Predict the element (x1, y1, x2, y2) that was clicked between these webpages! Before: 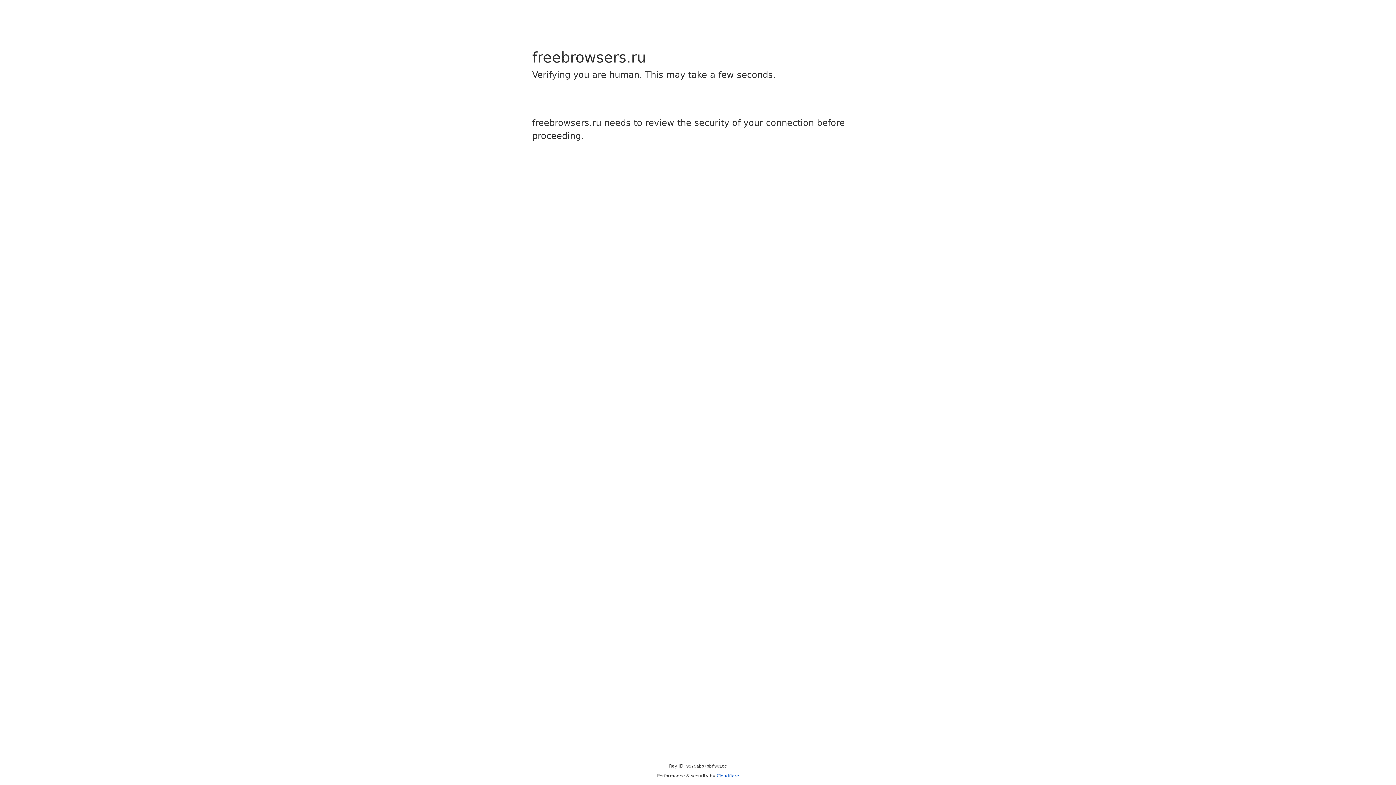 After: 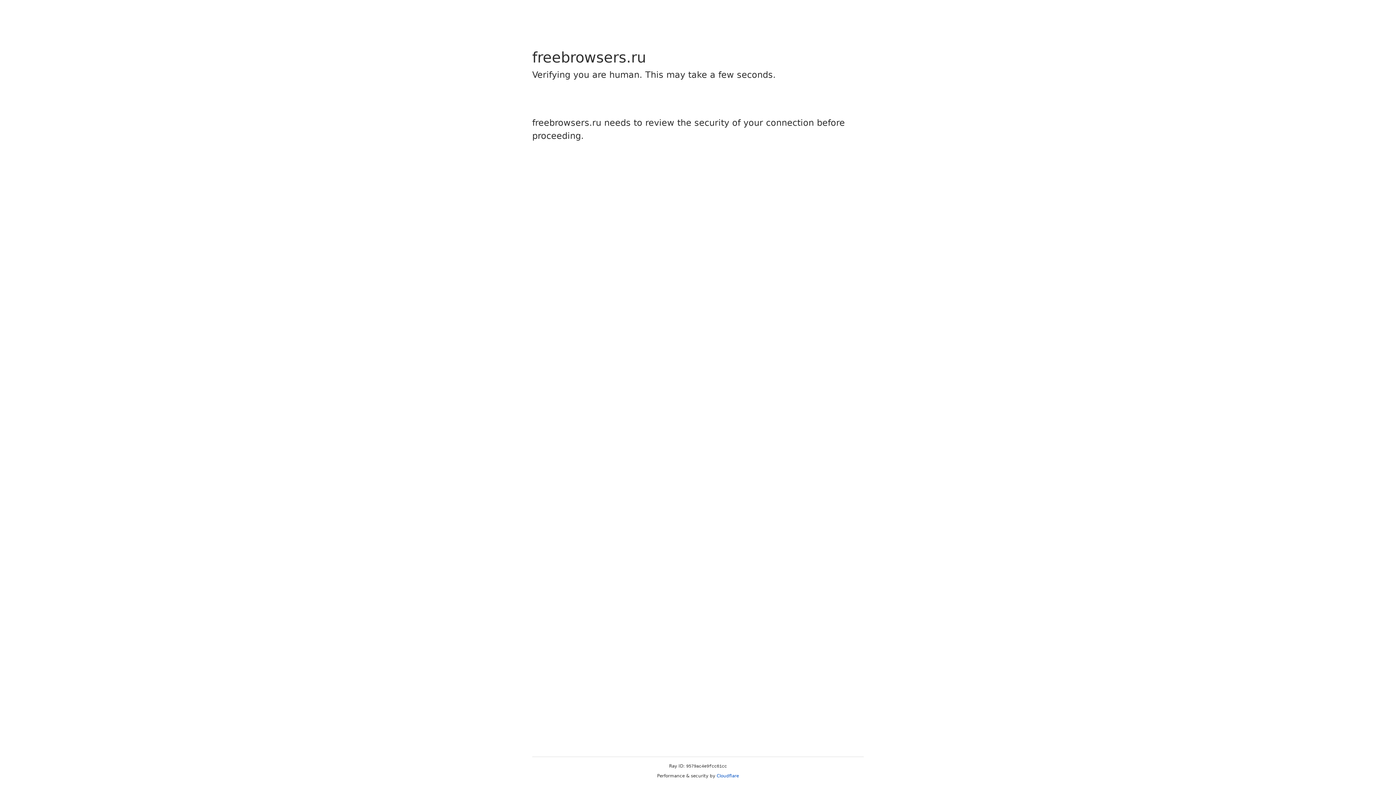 Action: bbox: (716, 773, 739, 778) label: Cloudflare